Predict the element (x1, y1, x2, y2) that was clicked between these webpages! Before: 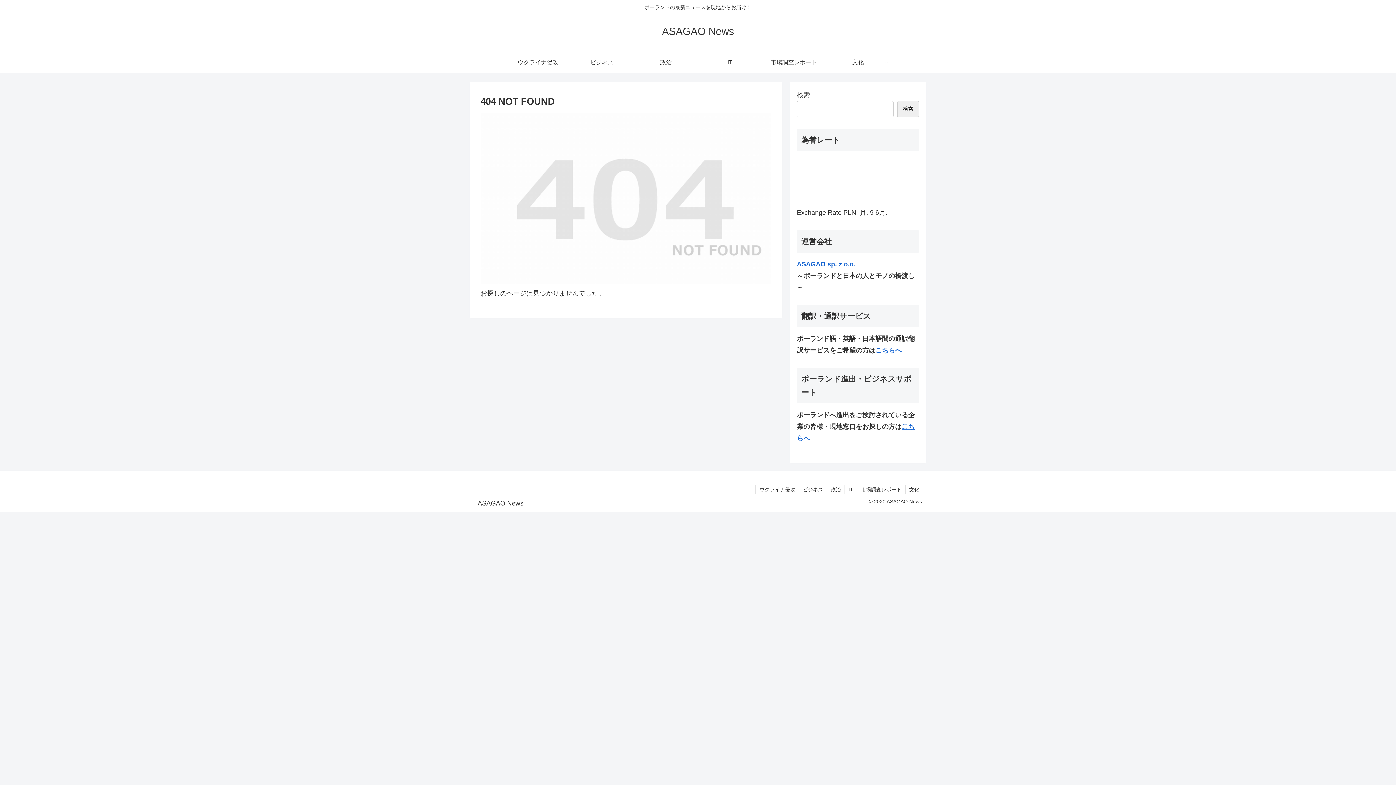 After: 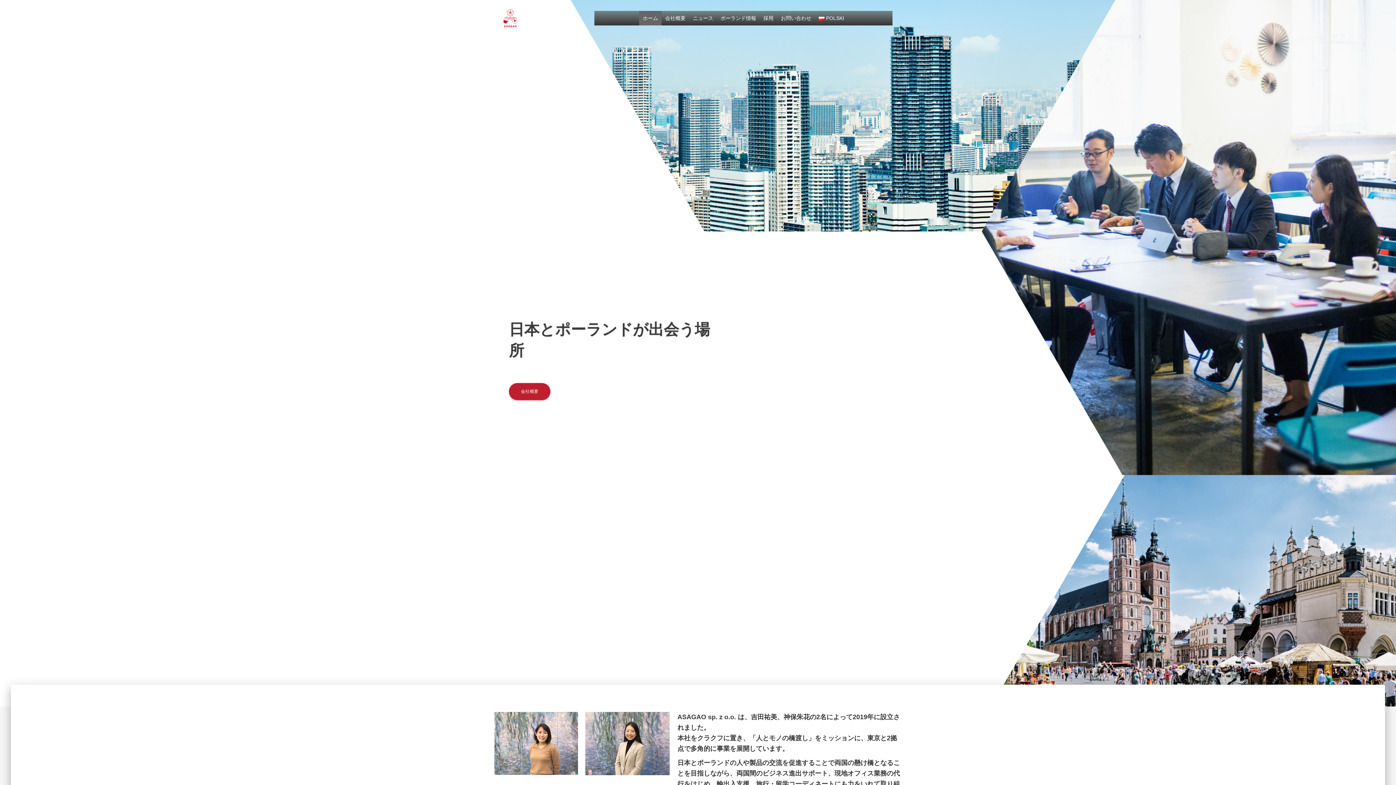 Action: label: ASAGAO sp. z o.o. bbox: (797, 260, 855, 267)